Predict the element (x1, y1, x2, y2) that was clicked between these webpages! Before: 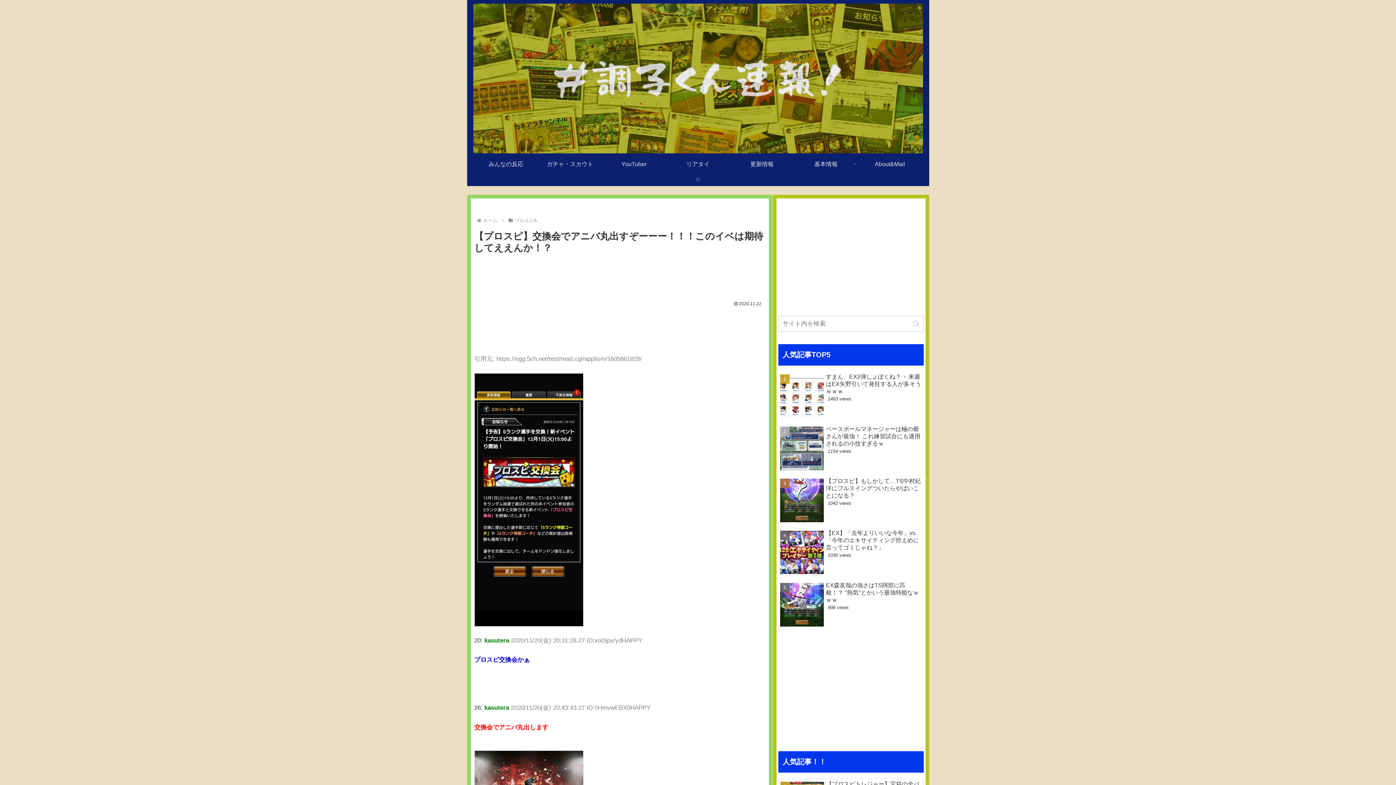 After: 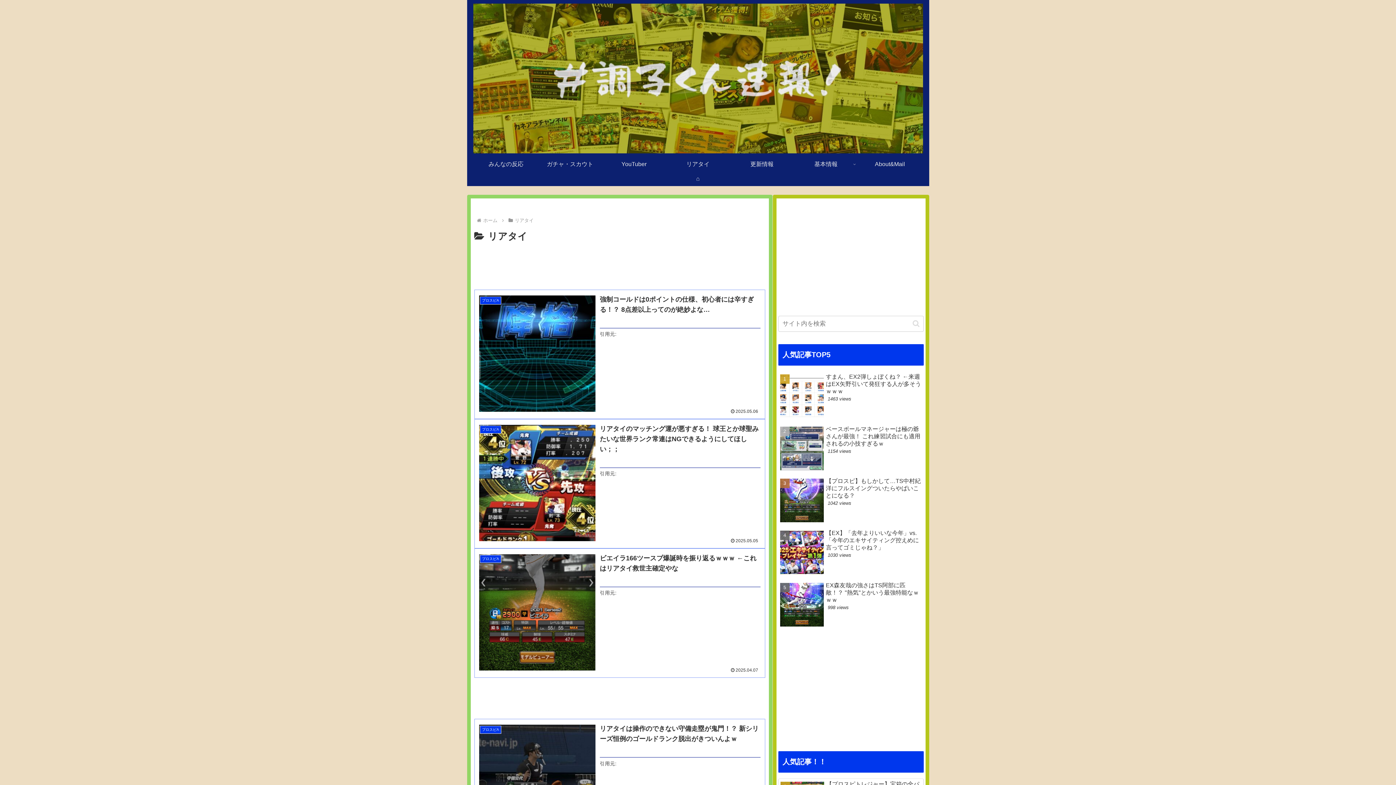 Action: bbox: (666, 157, 730, 171) label: リアタイ